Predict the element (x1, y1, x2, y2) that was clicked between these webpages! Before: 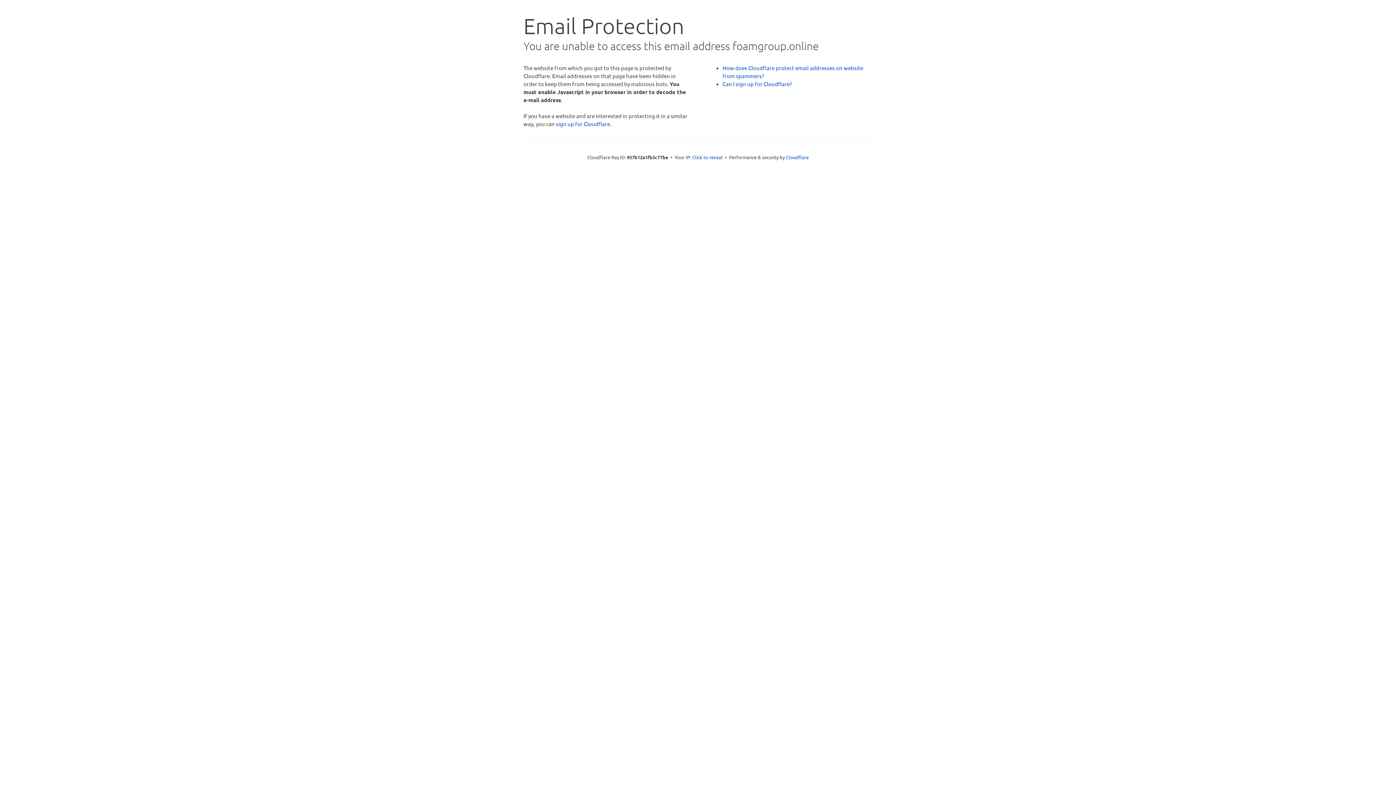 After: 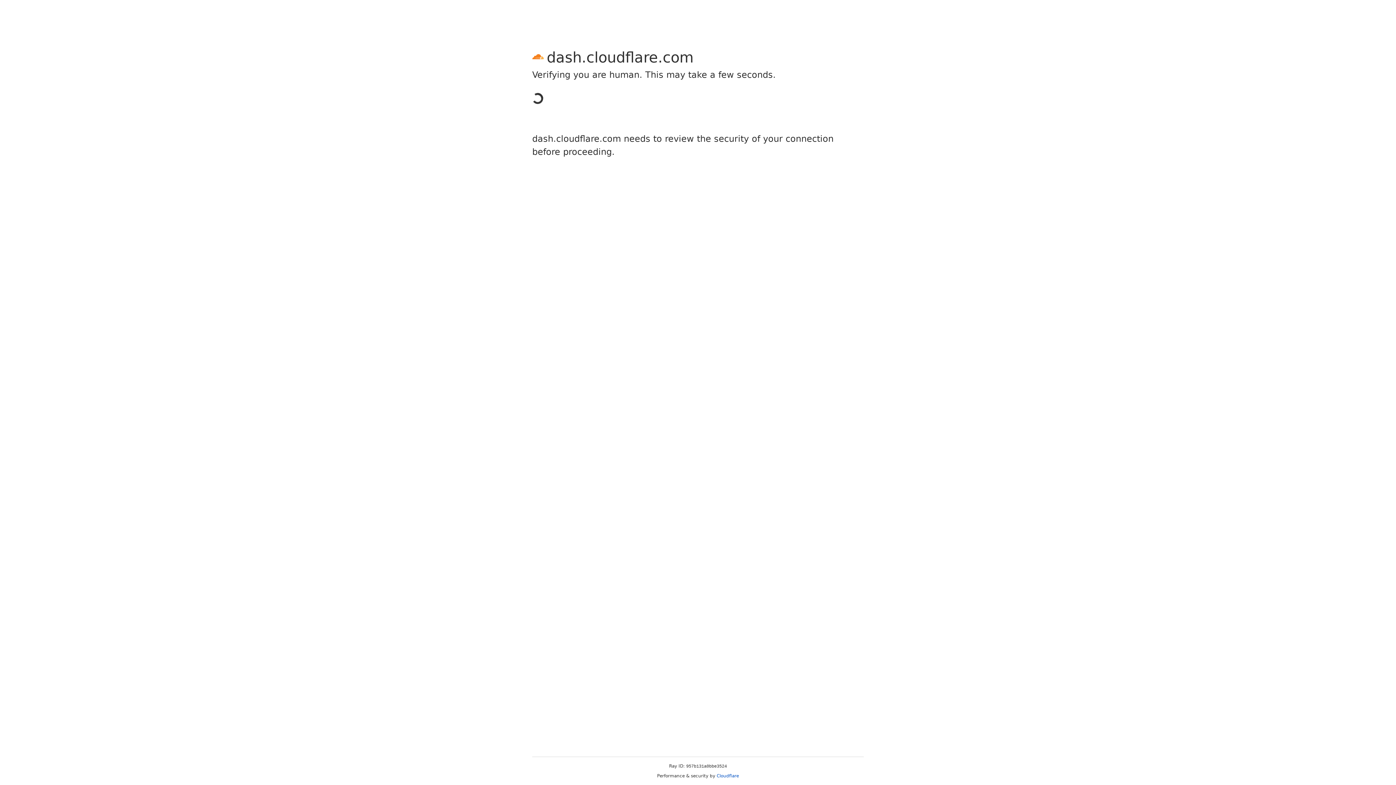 Action: bbox: (556, 120, 610, 127) label: sign up for Cloudflare